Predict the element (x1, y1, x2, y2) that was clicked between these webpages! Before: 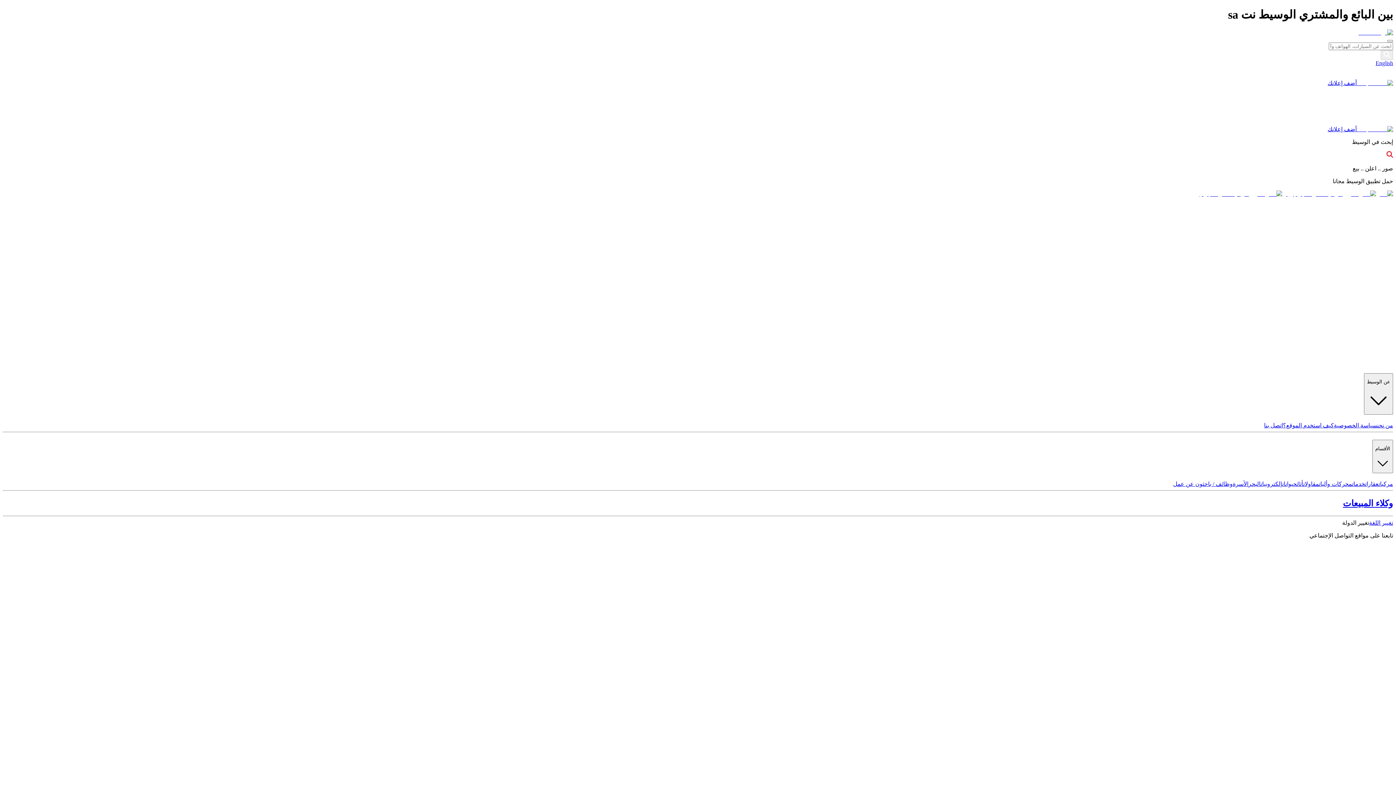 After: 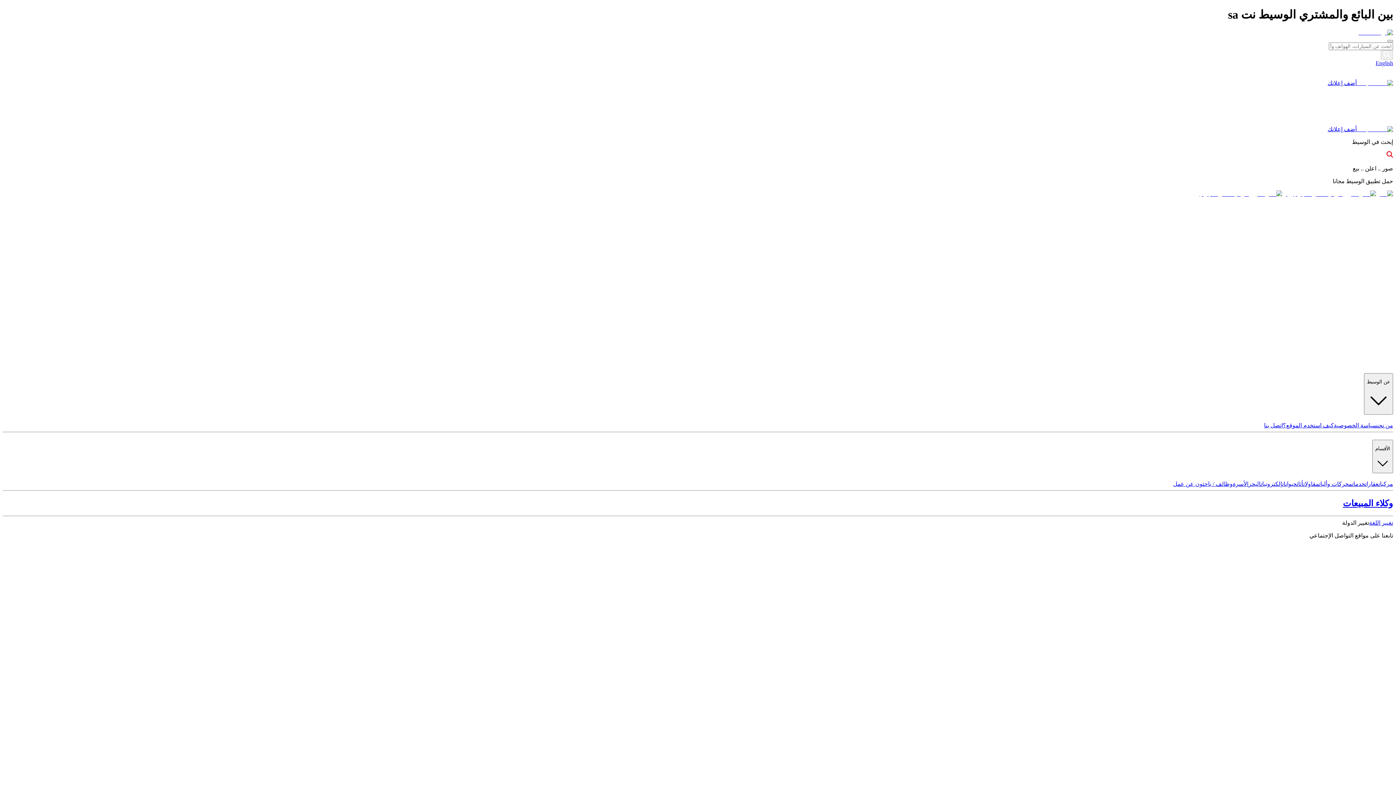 Action: bbox: (1358, 29, 1393, 35)